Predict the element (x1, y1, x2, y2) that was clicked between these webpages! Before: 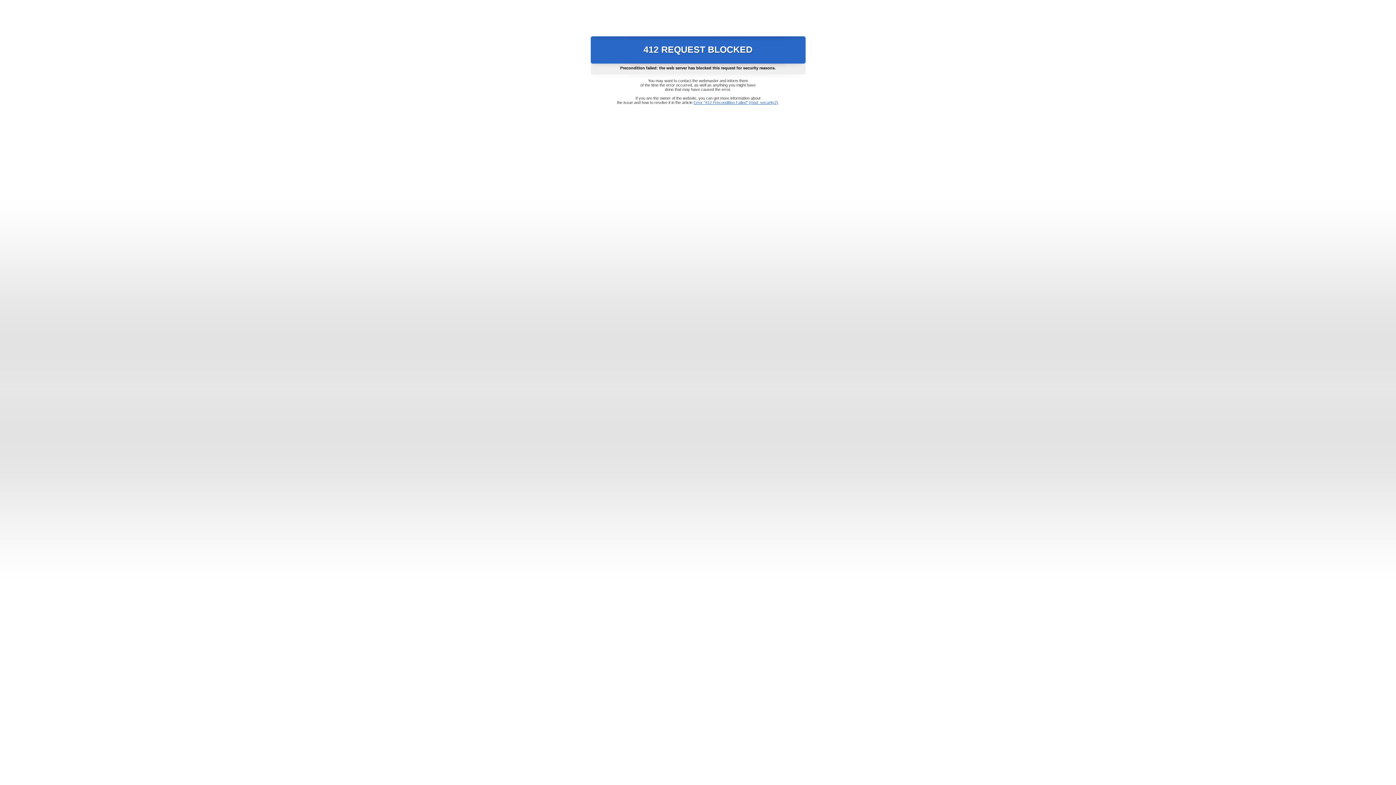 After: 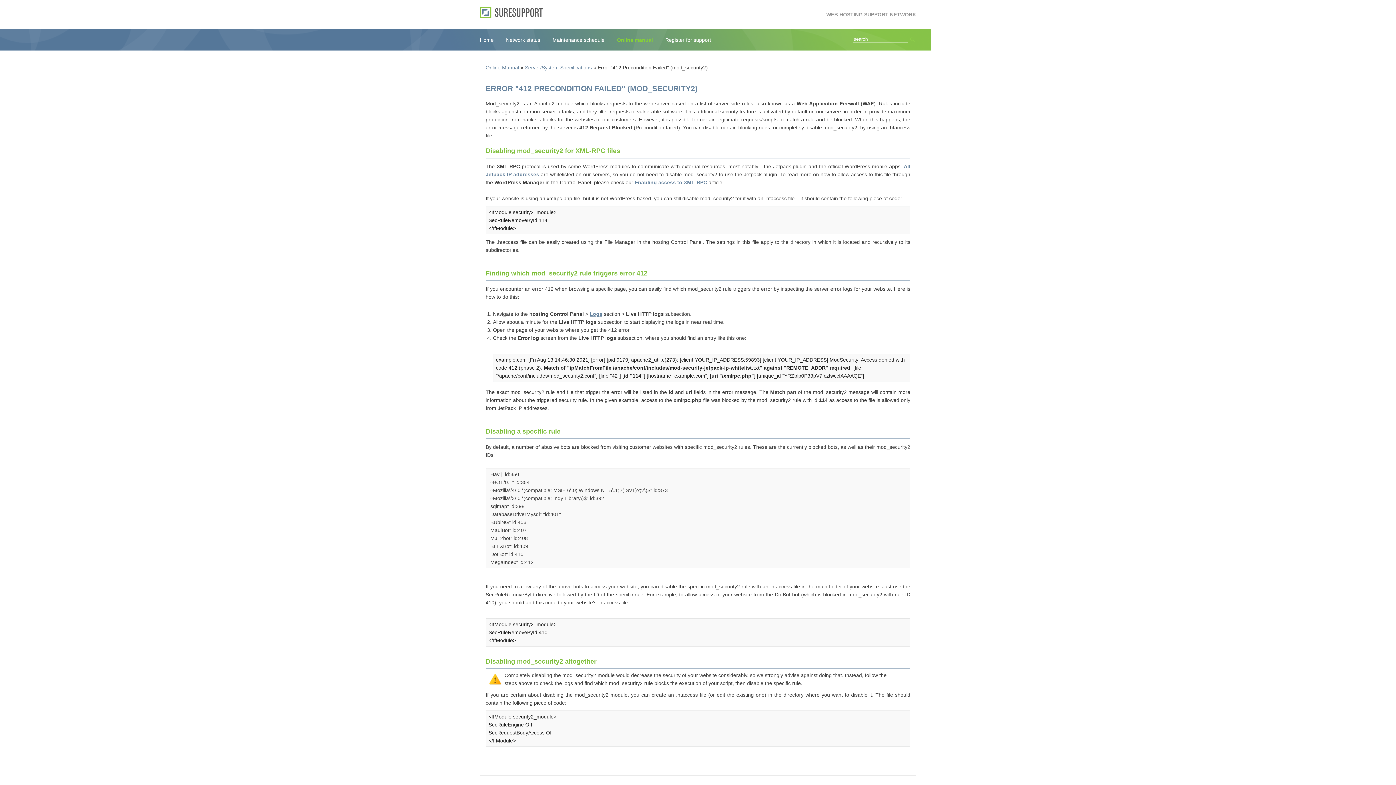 Action: bbox: (693, 100, 778, 104) label: Error "412 Precondition Failed" (mod_security2)